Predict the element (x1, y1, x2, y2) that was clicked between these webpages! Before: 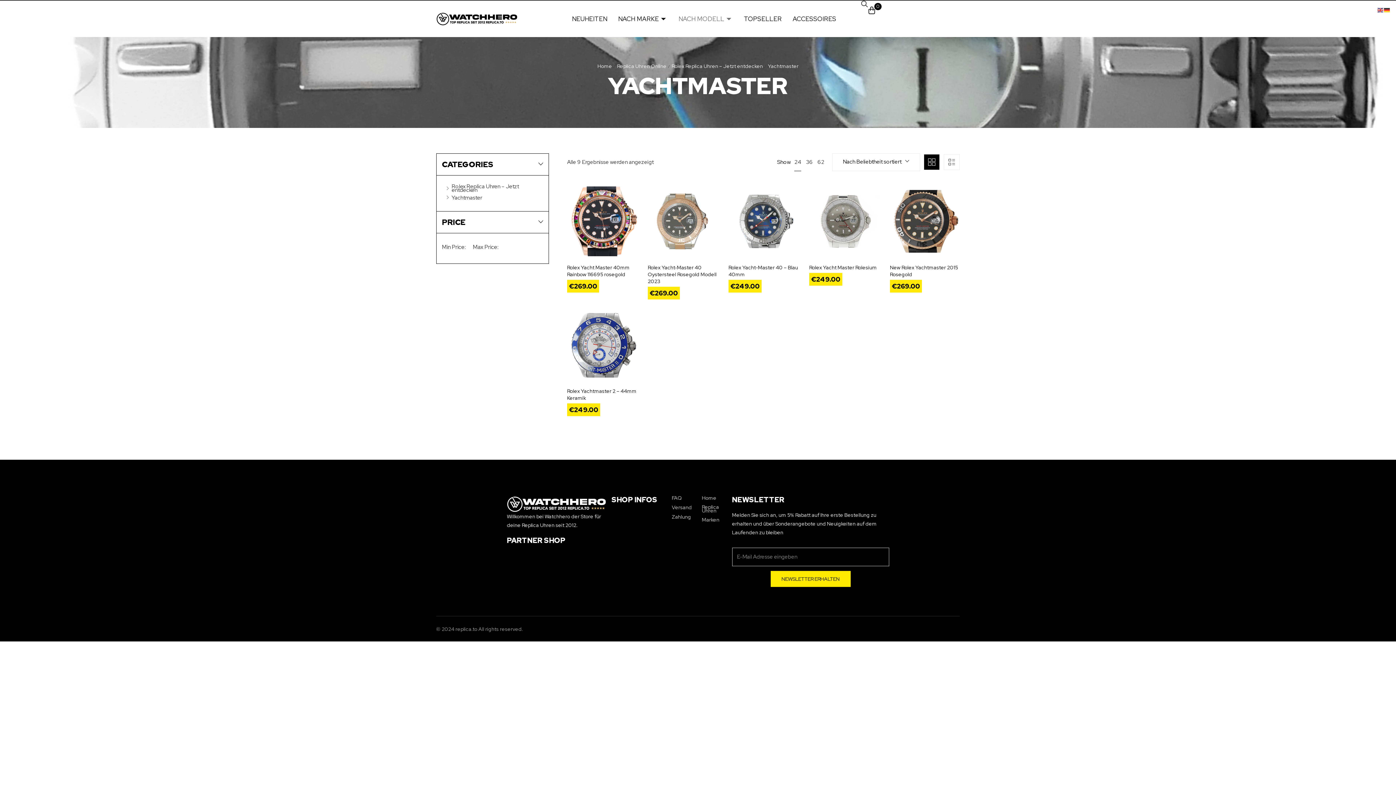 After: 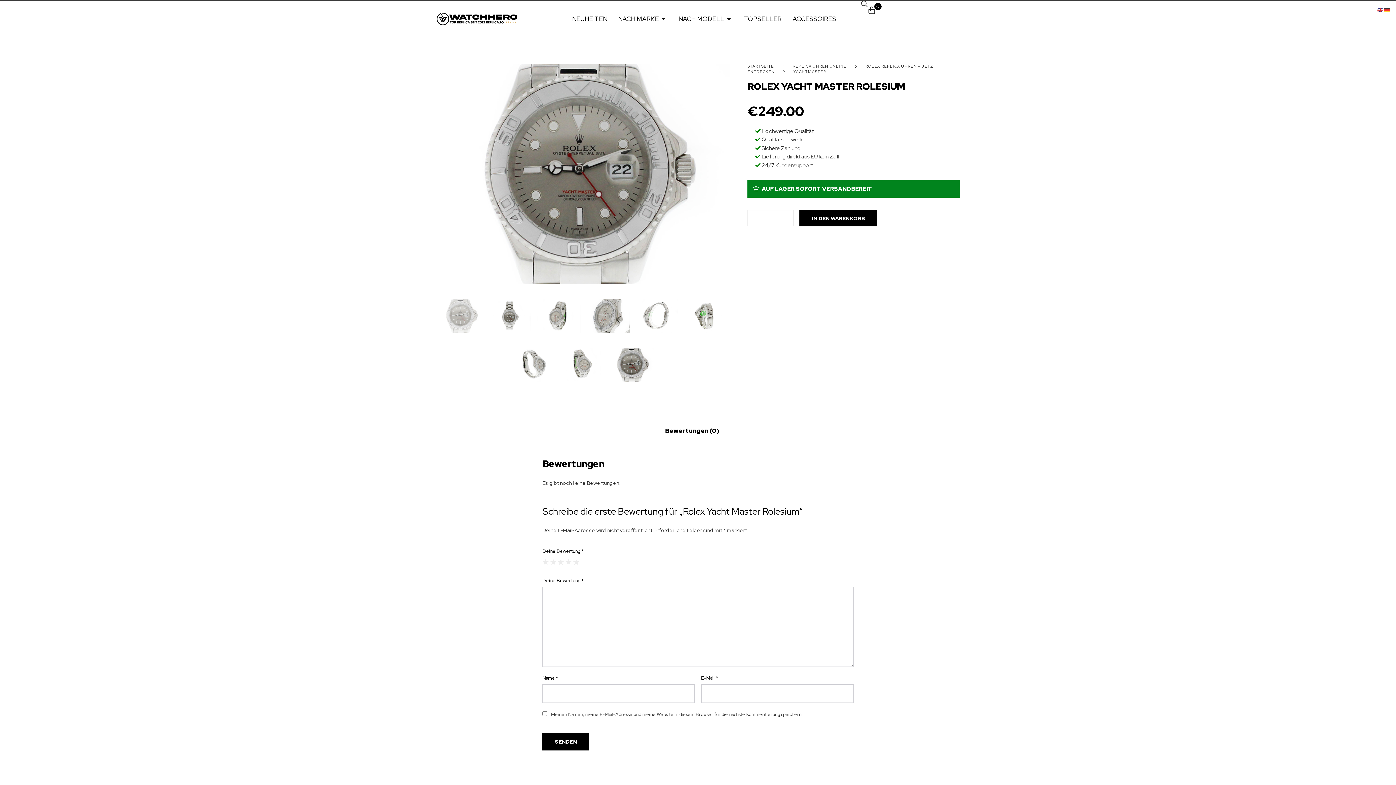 Action: bbox: (809, 186, 879, 256)